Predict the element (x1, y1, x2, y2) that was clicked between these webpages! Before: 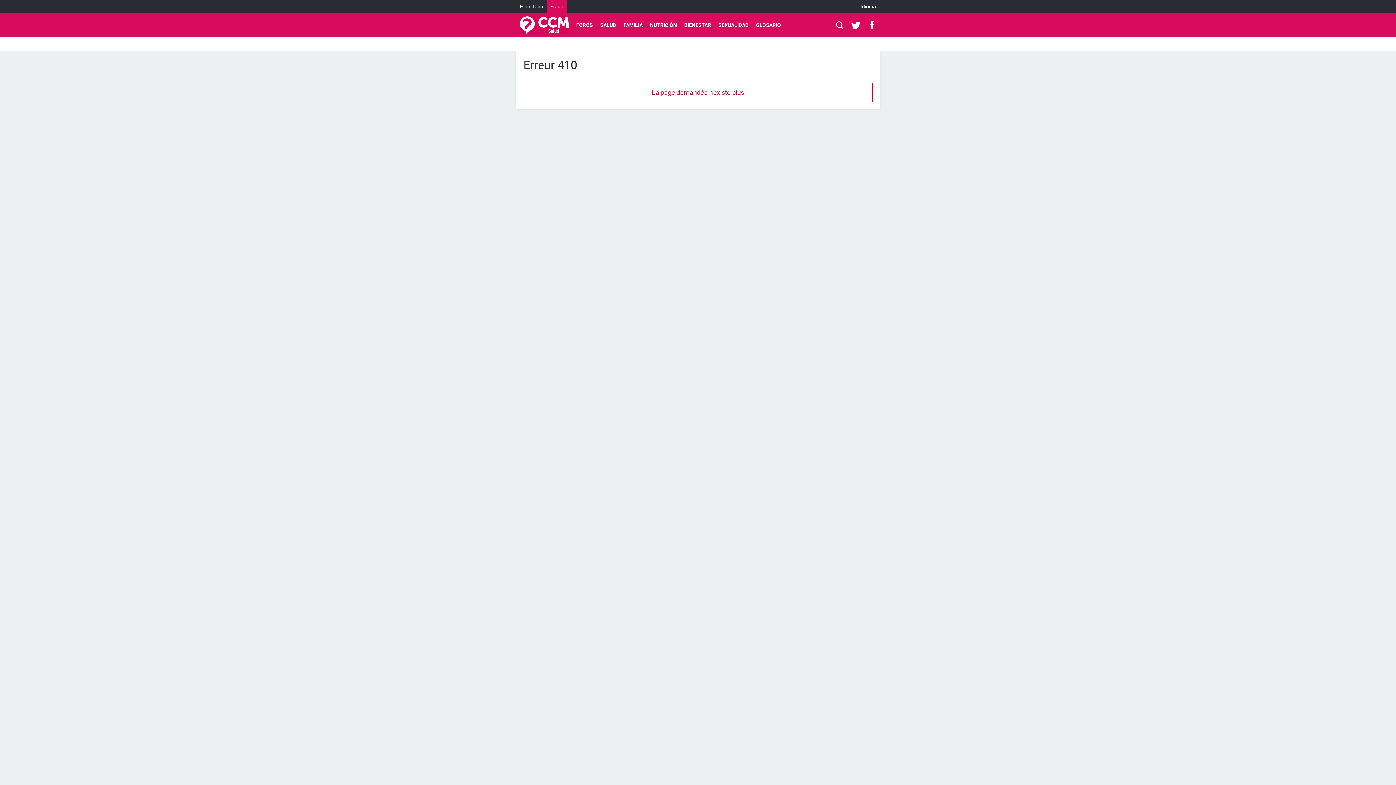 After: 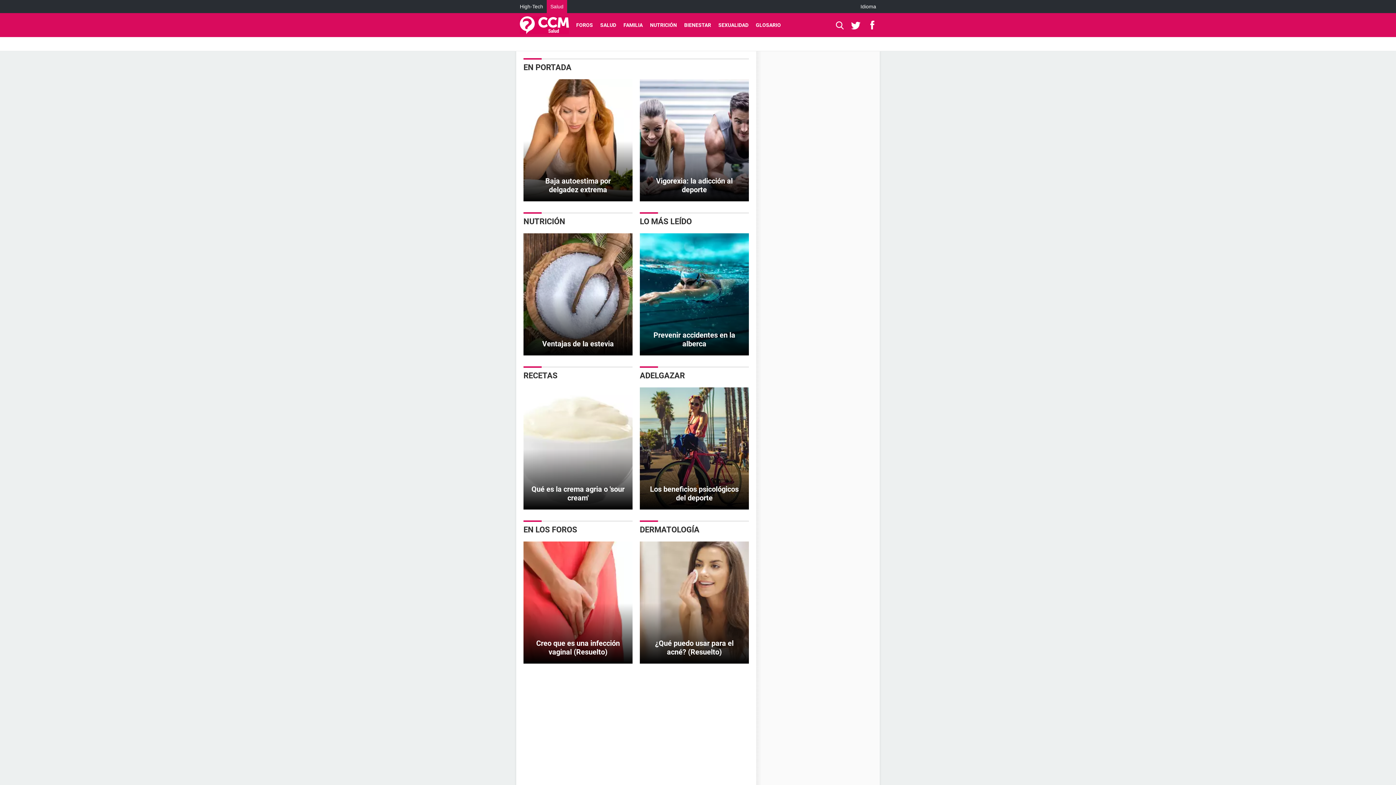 Action: bbox: (546, 0, 567, 13) label: Salud